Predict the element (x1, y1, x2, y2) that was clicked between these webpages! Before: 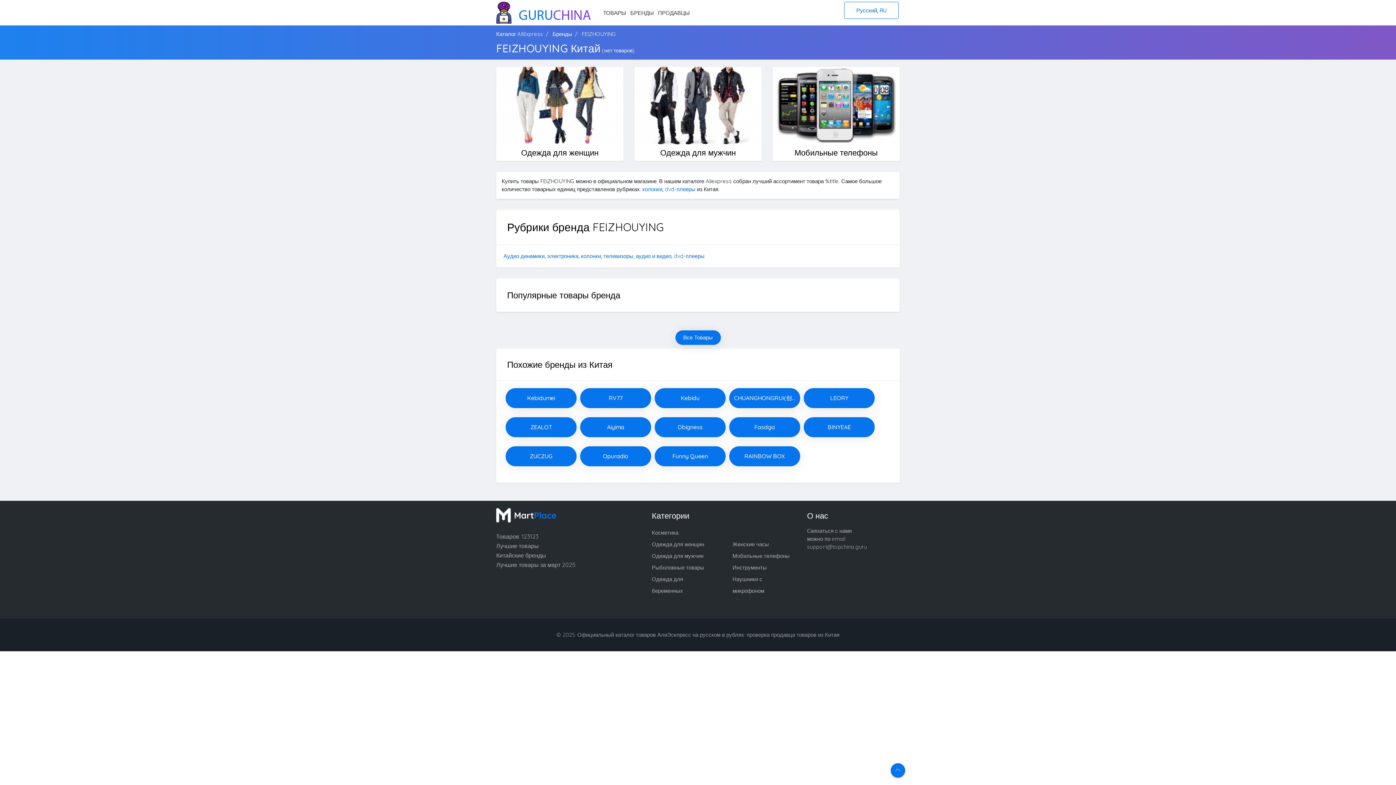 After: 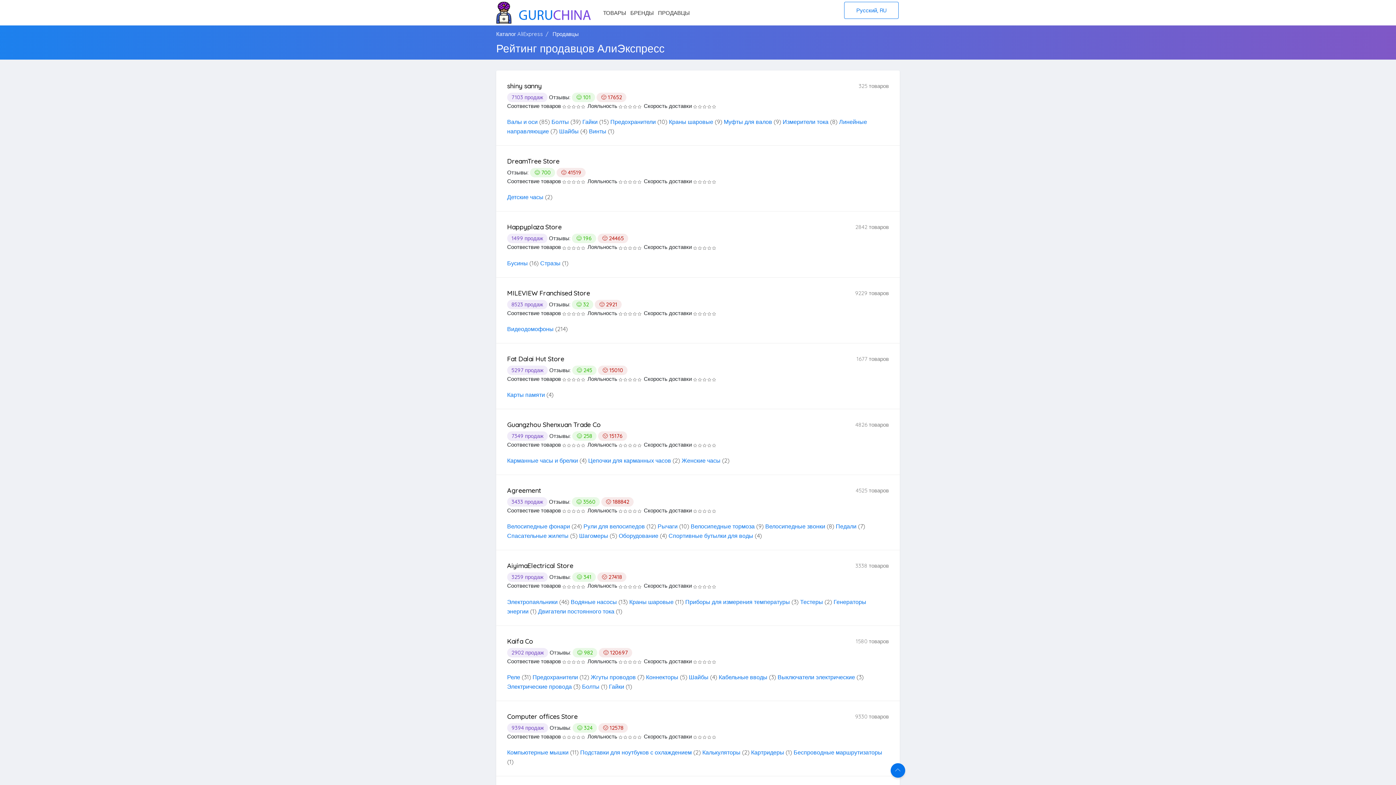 Action: label: ПРОДАВЦЫ bbox: (658, 9, 689, 16)